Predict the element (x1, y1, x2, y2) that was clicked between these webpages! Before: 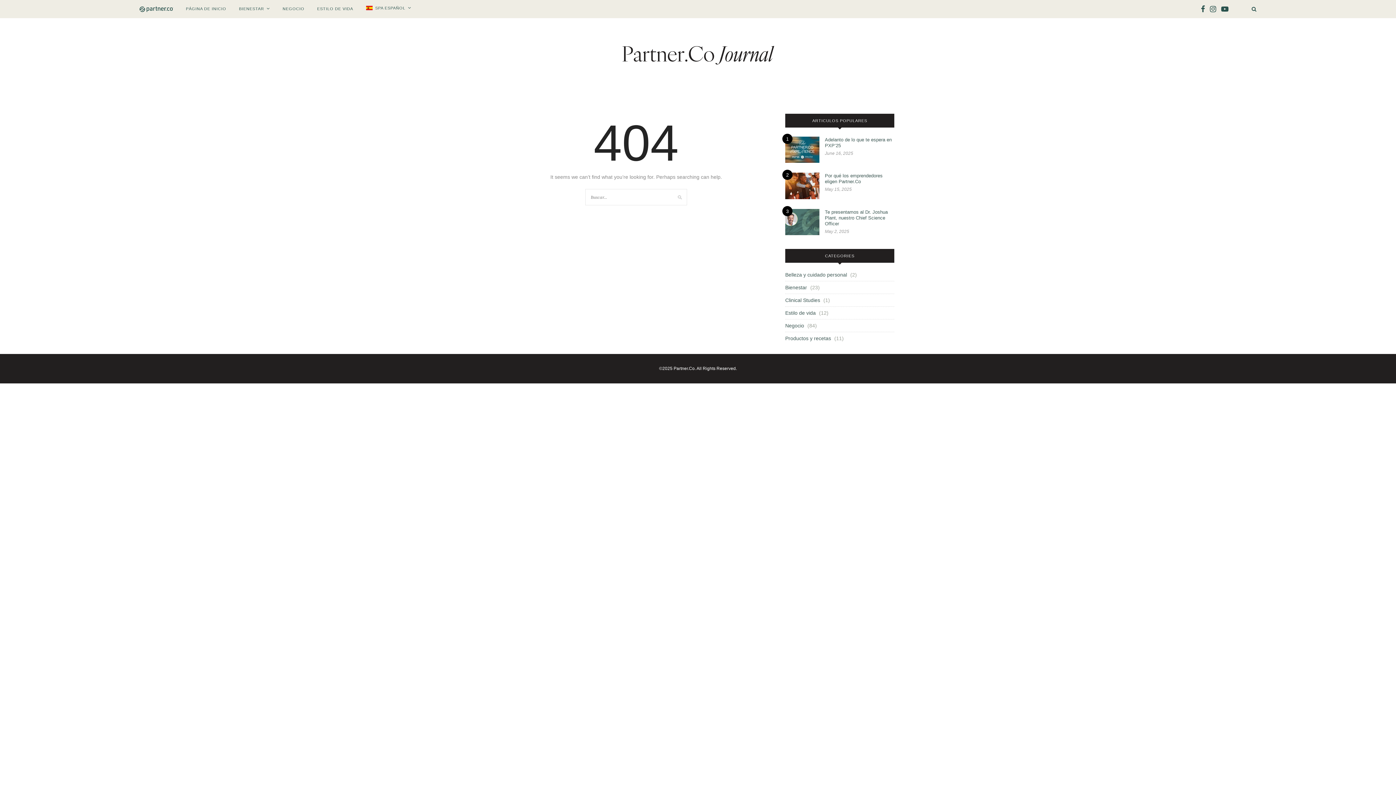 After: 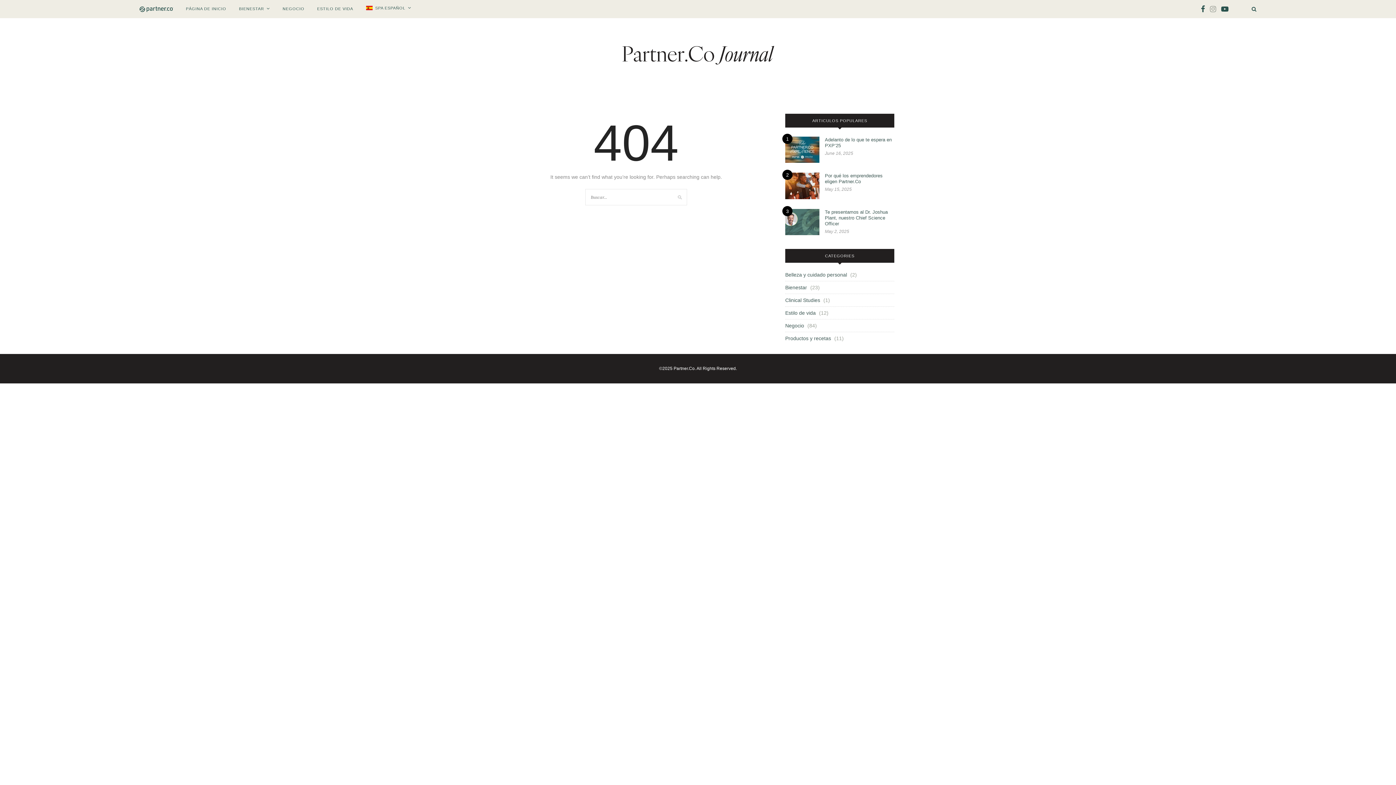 Action: bbox: (1210, 0, 1216, 18)